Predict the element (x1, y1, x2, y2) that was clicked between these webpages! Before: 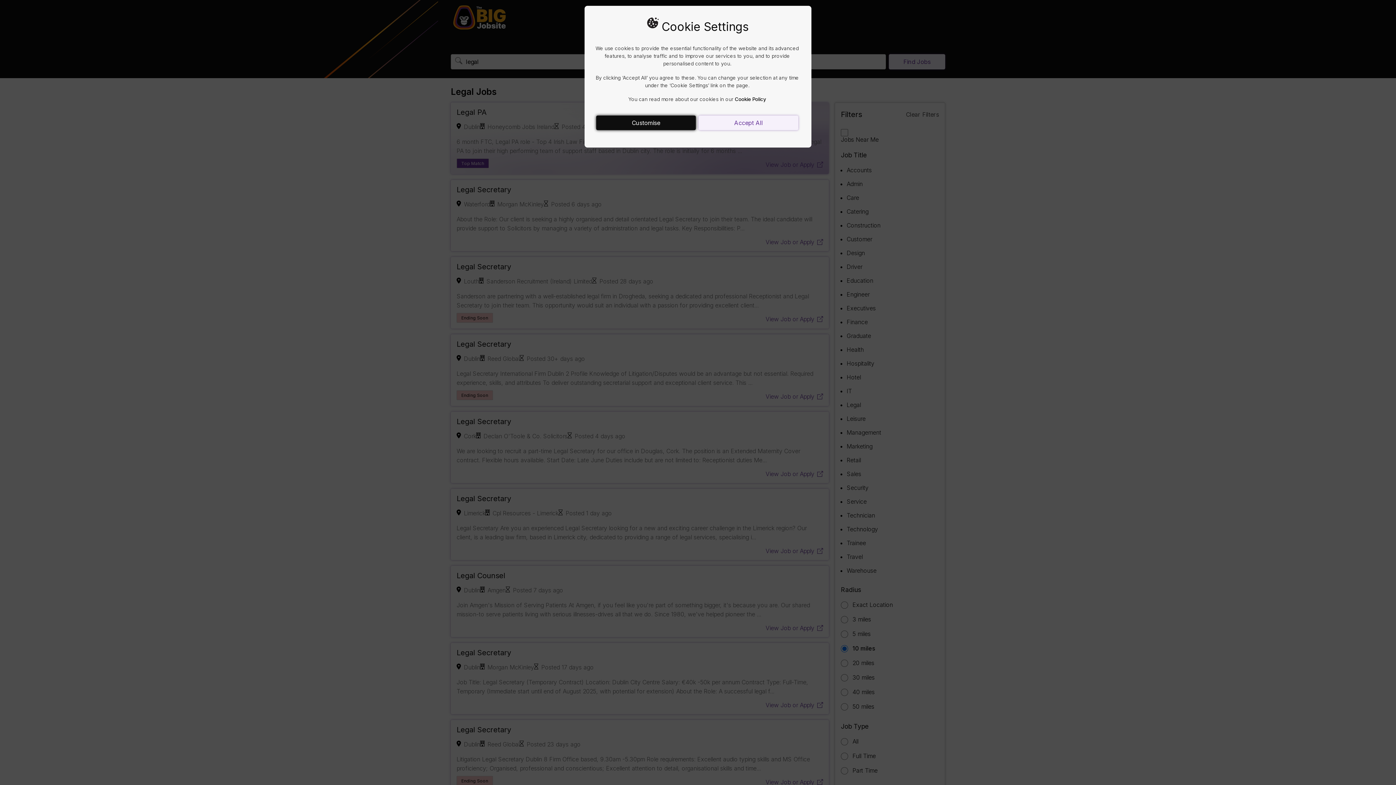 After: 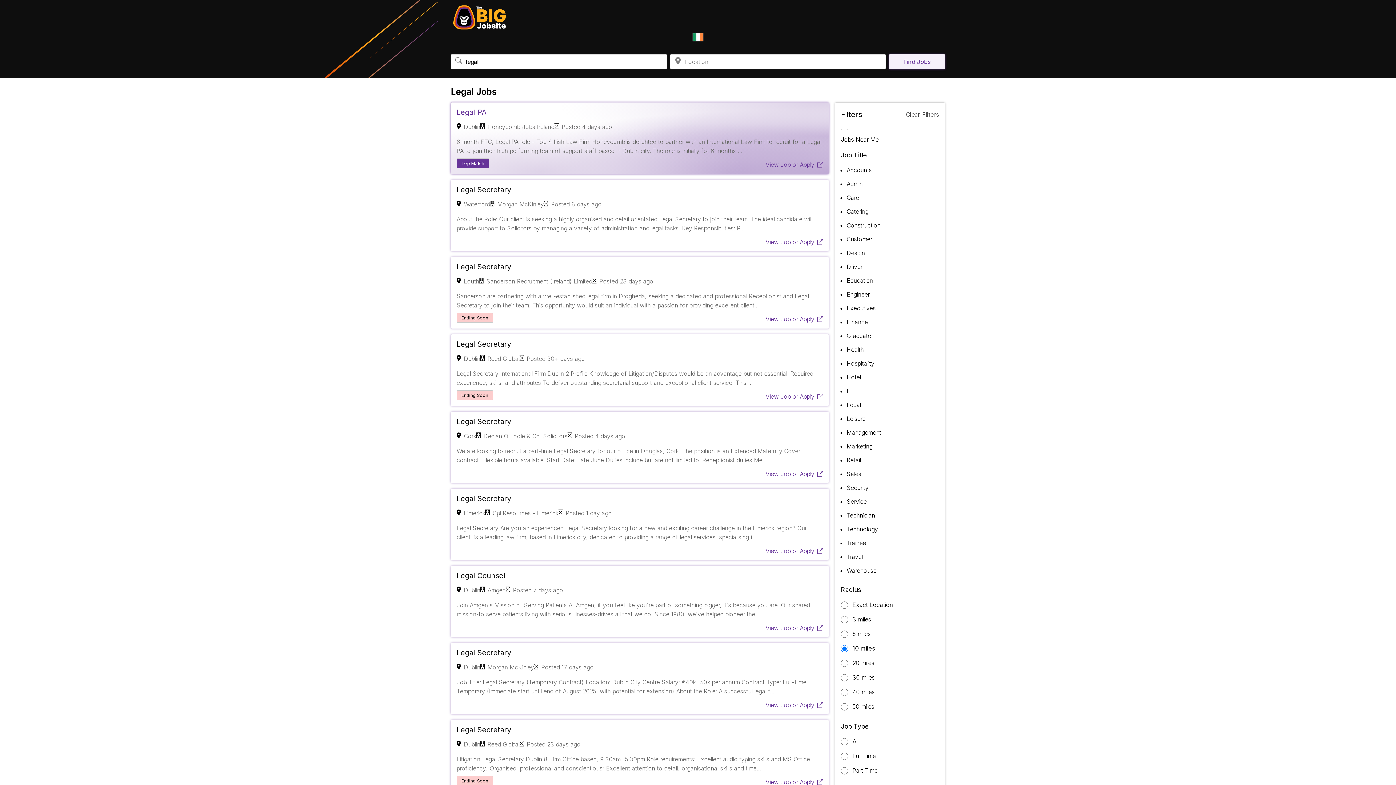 Action: bbox: (698, 115, 798, 130) label: Accept All